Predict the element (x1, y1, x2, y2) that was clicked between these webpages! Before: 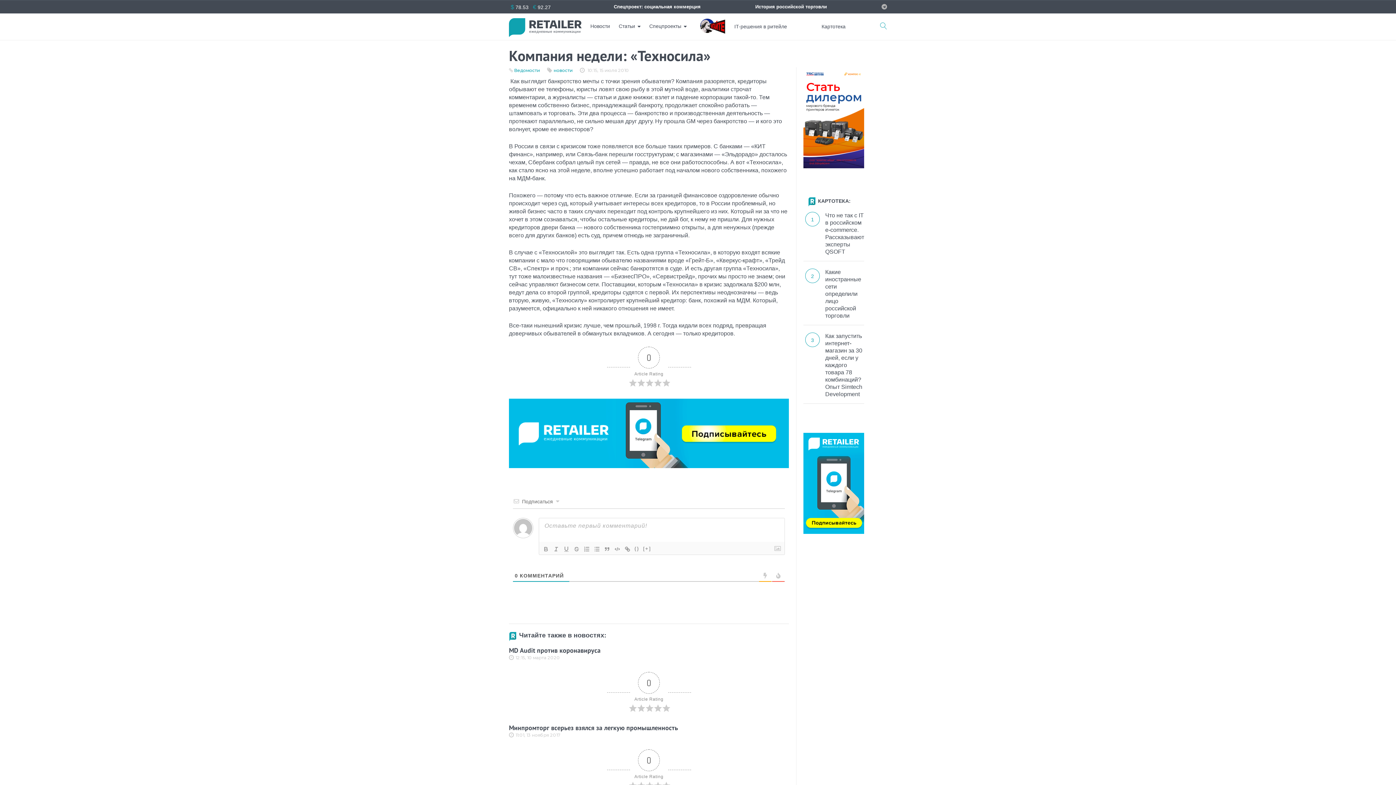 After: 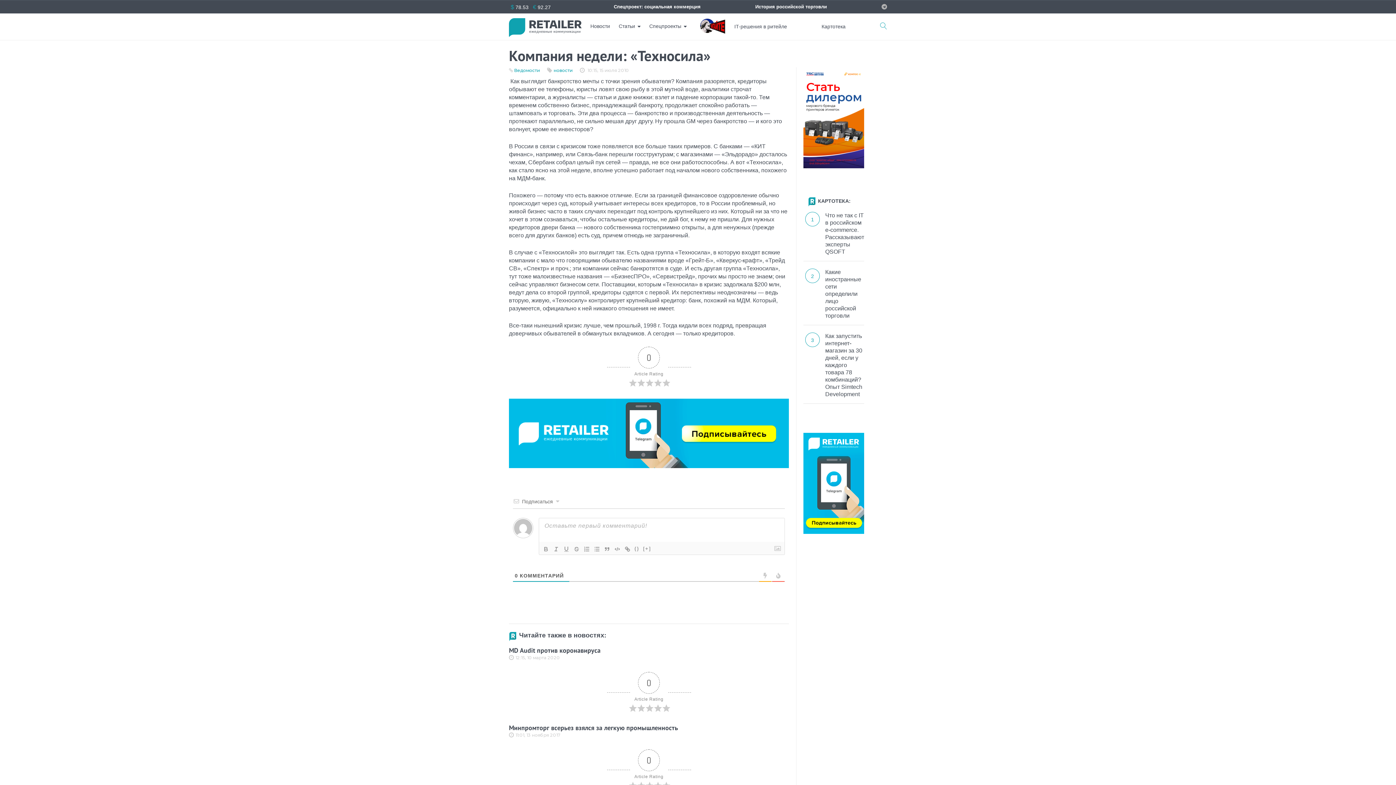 Action: bbox: (803, 432, 864, 438)